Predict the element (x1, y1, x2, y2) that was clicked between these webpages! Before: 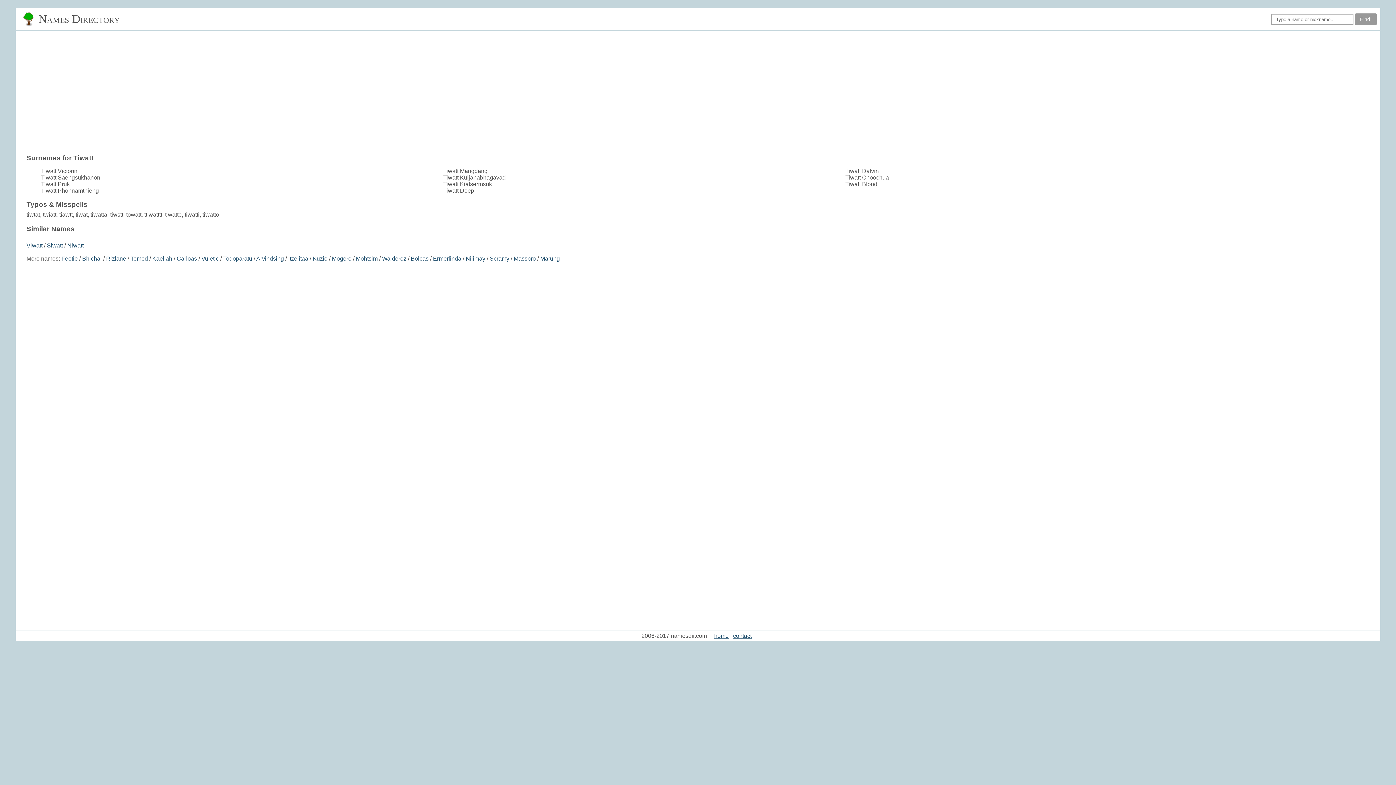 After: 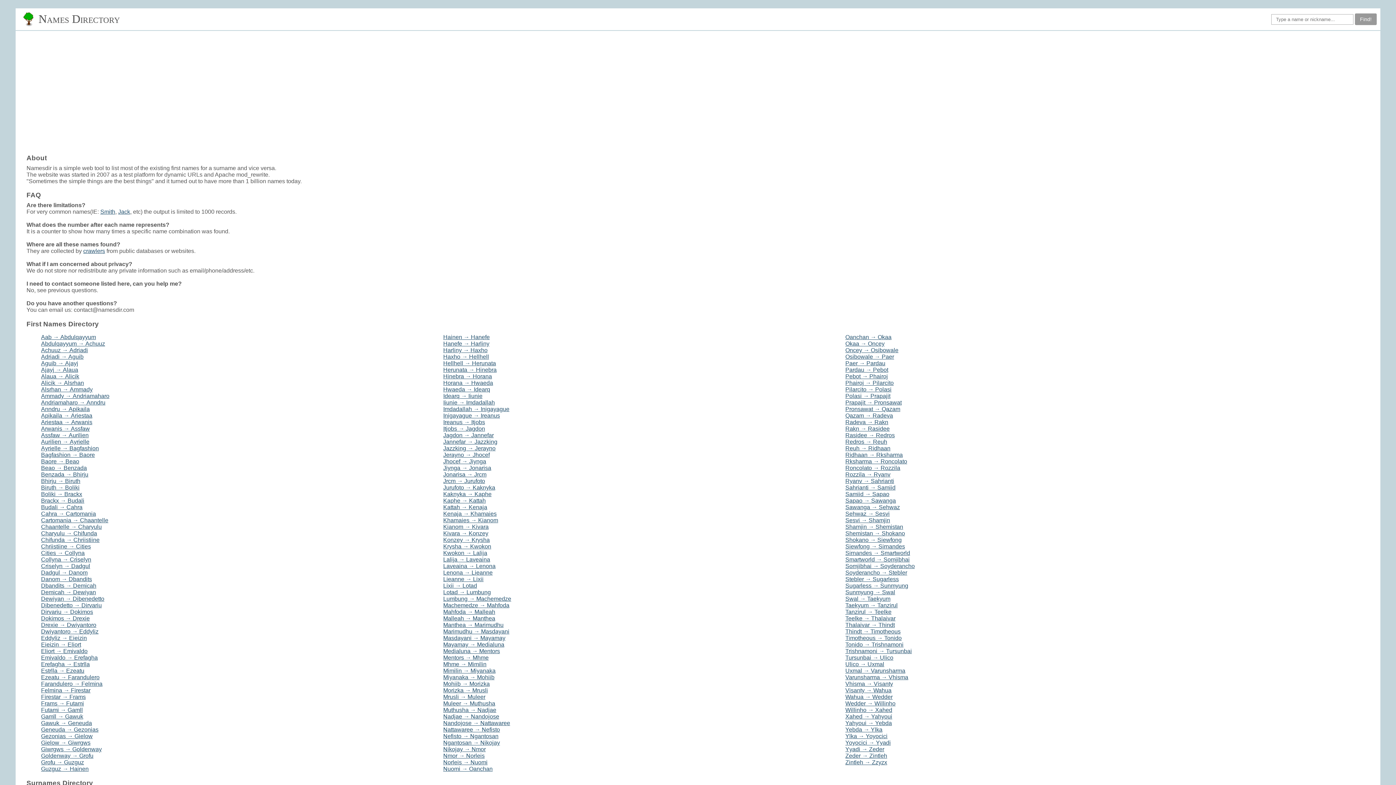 Action: label: Names Directory bbox: (38, 12, 120, 25)